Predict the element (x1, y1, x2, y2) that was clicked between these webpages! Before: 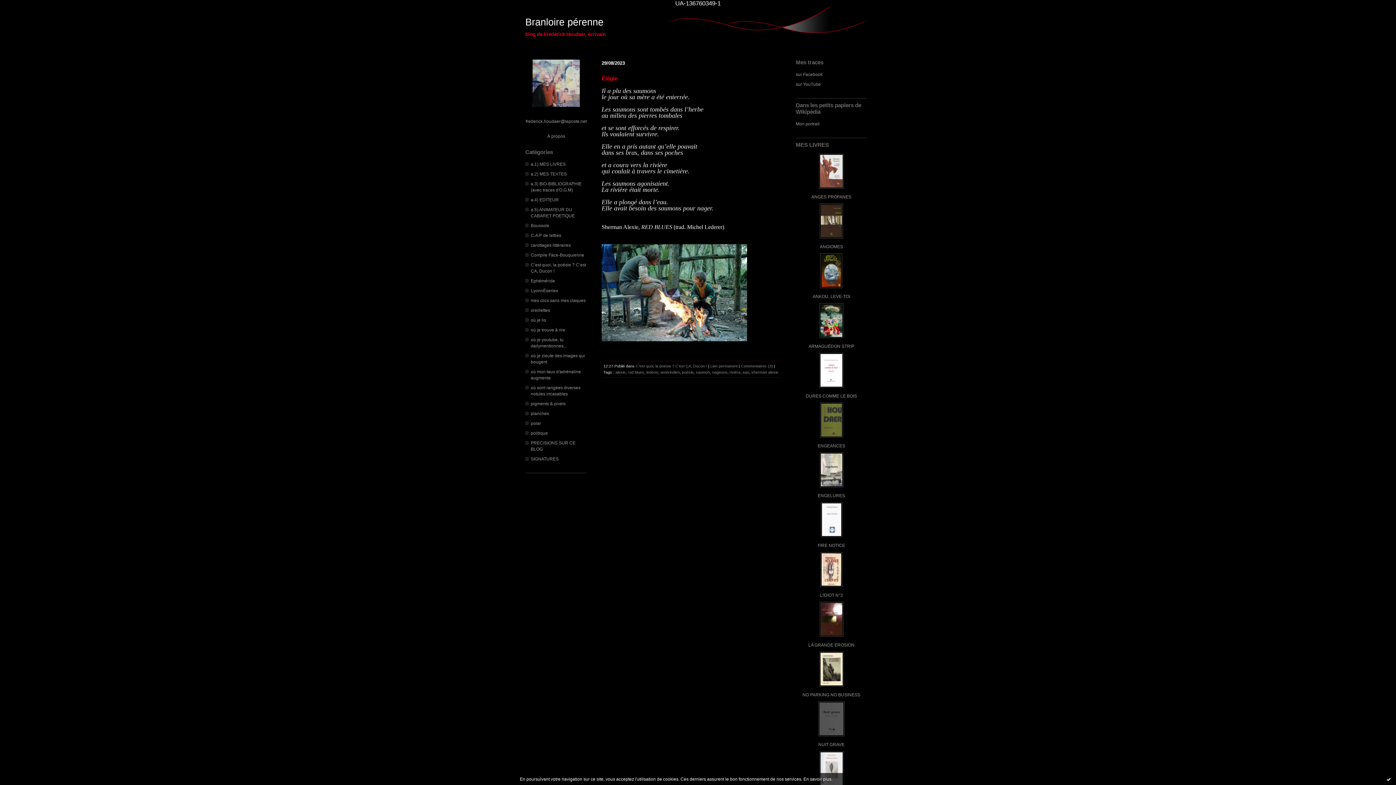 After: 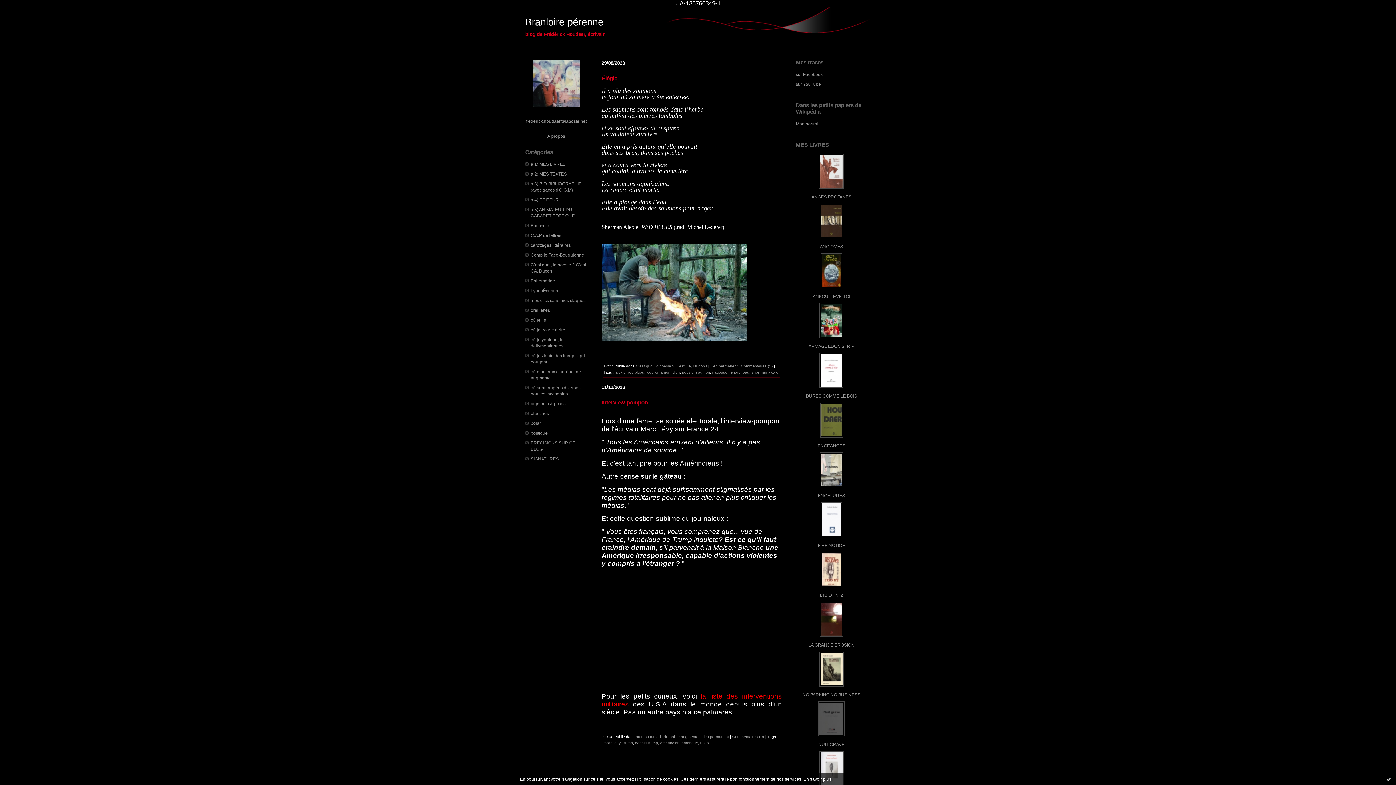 Action: label: amérindien bbox: (660, 370, 680, 374)